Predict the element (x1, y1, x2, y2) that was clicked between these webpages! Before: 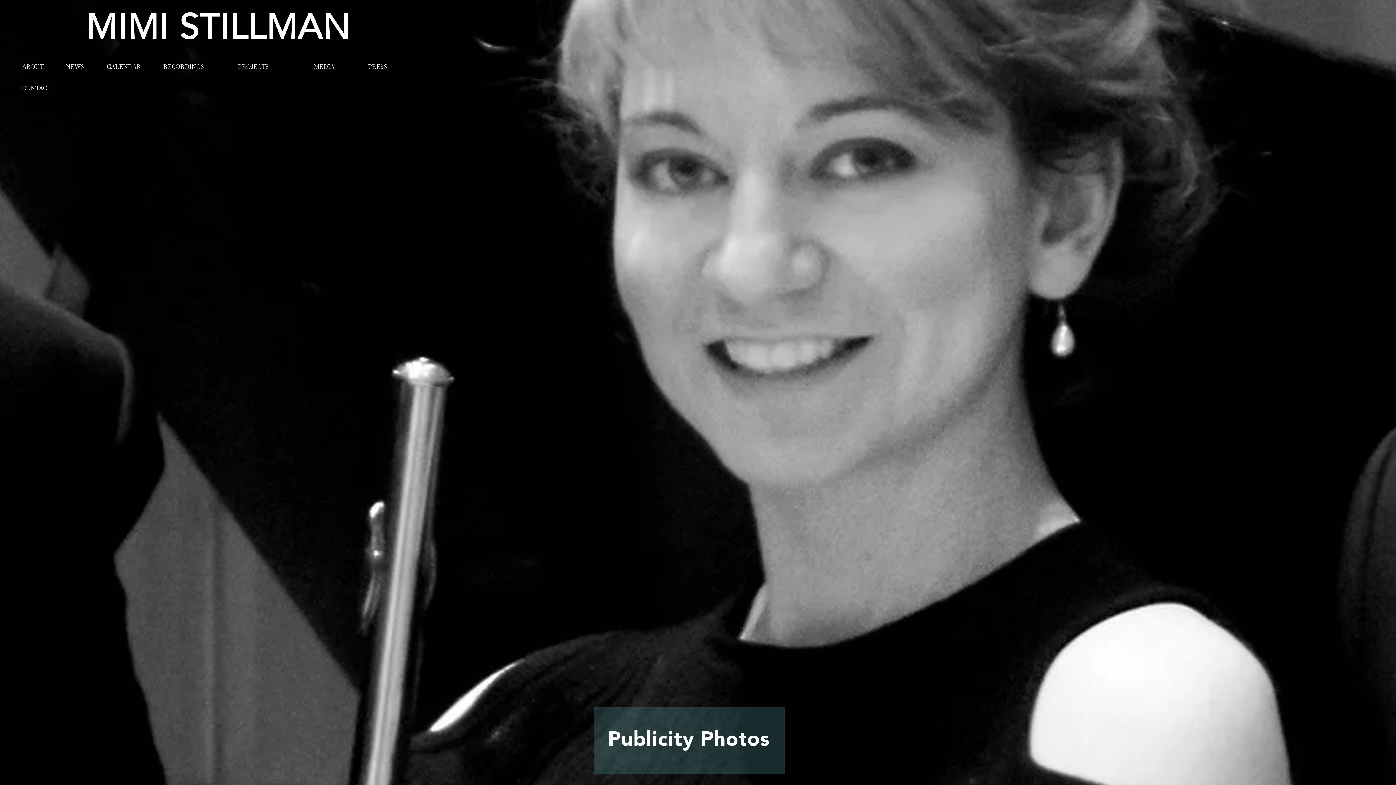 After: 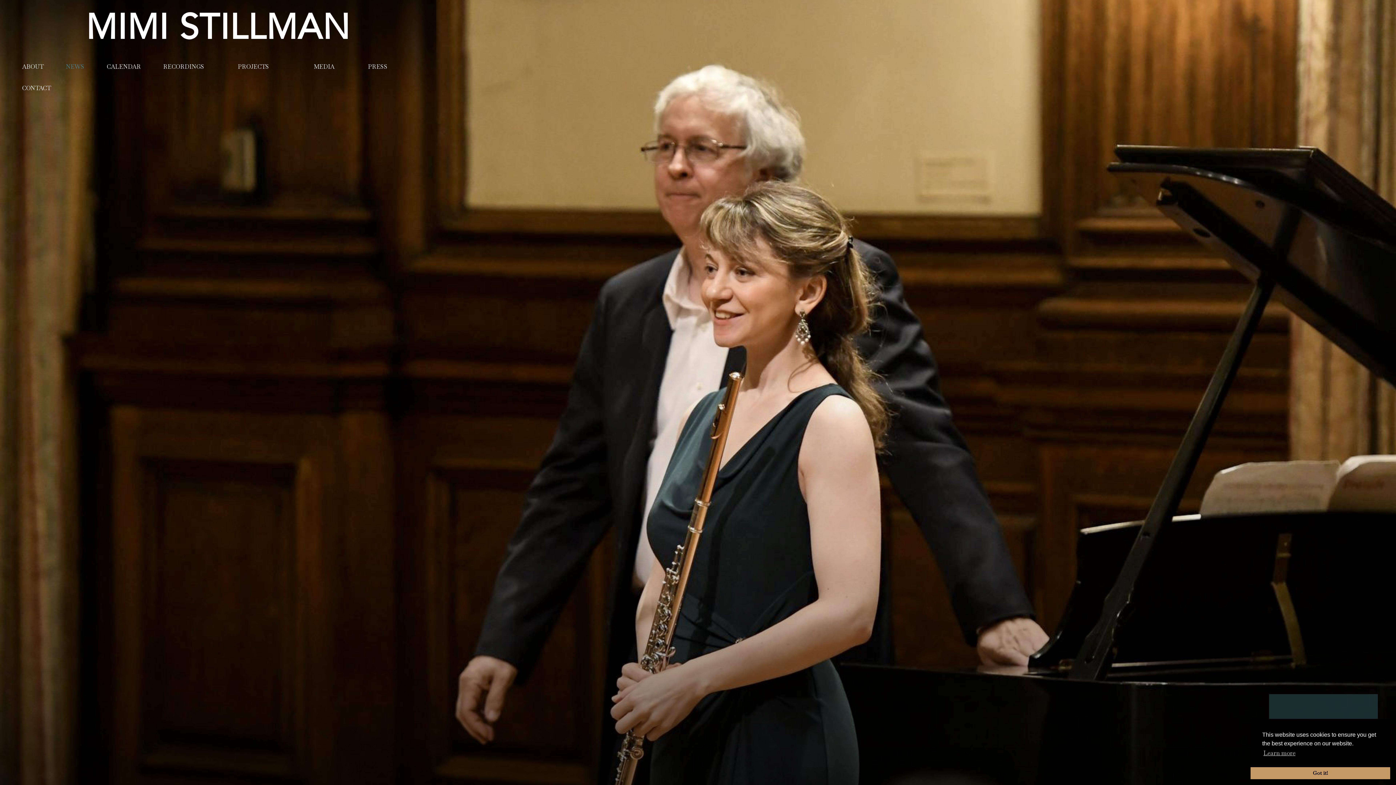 Action: bbox: (54, 56, 95, 77) label: NEWS